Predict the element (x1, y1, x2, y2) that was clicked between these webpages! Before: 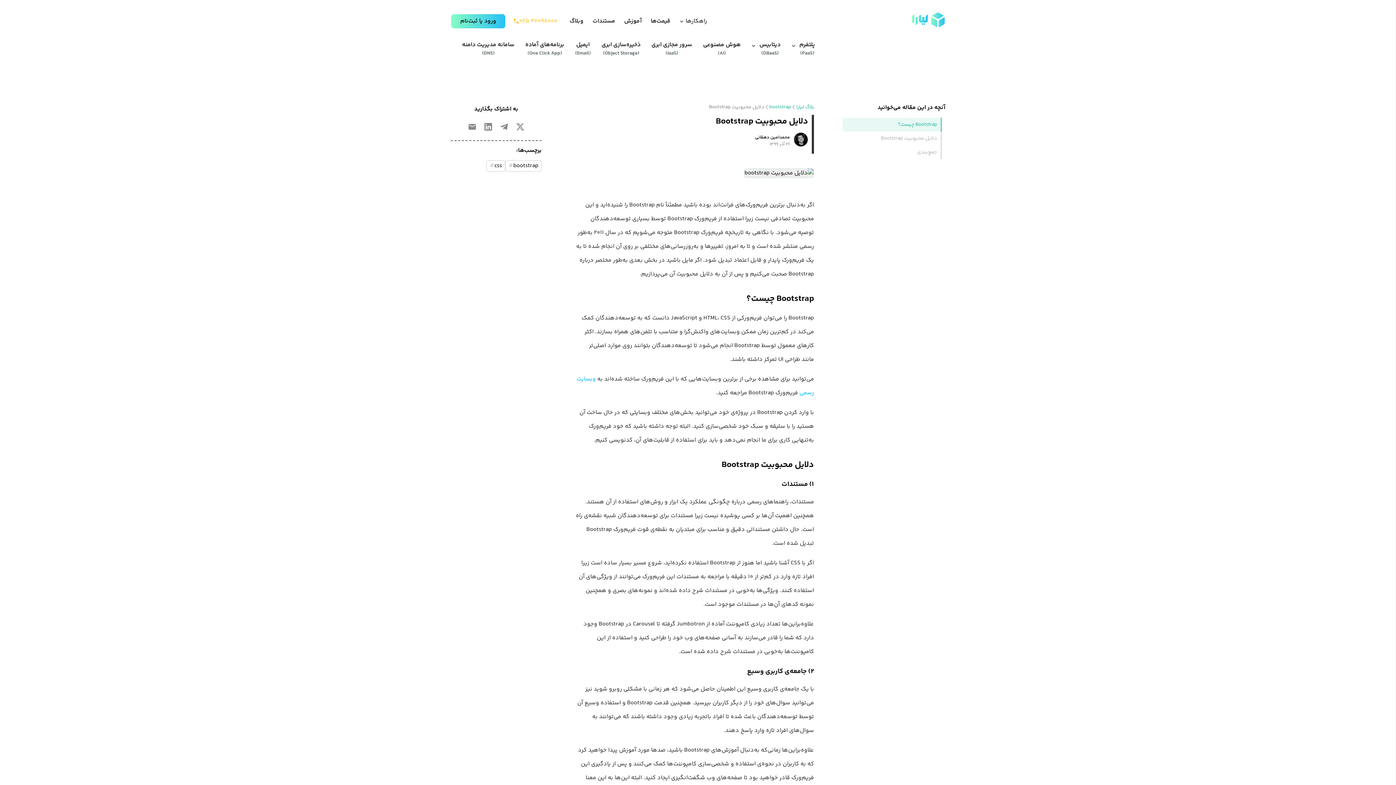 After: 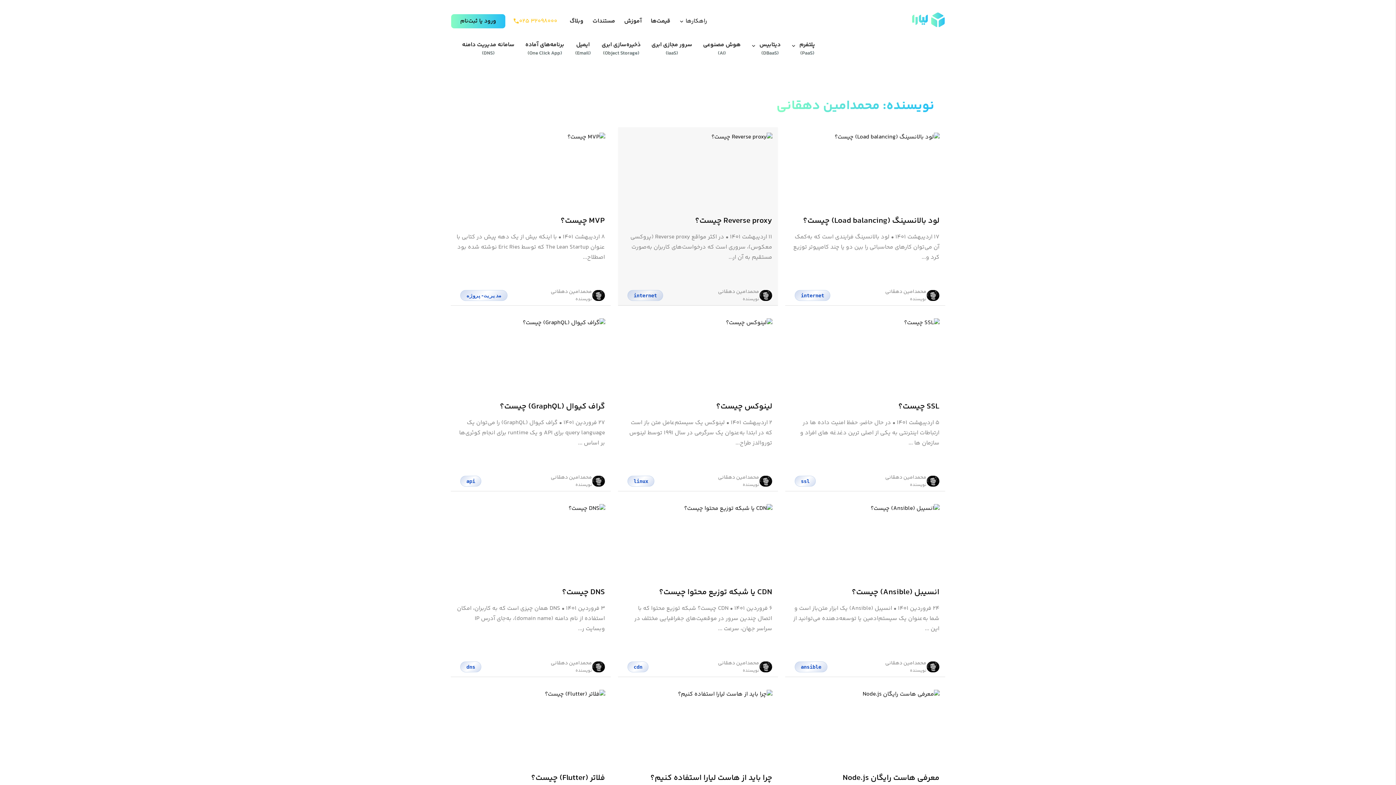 Action: bbox: (755, 134, 790, 141) label: محمد‌امین دهقانی